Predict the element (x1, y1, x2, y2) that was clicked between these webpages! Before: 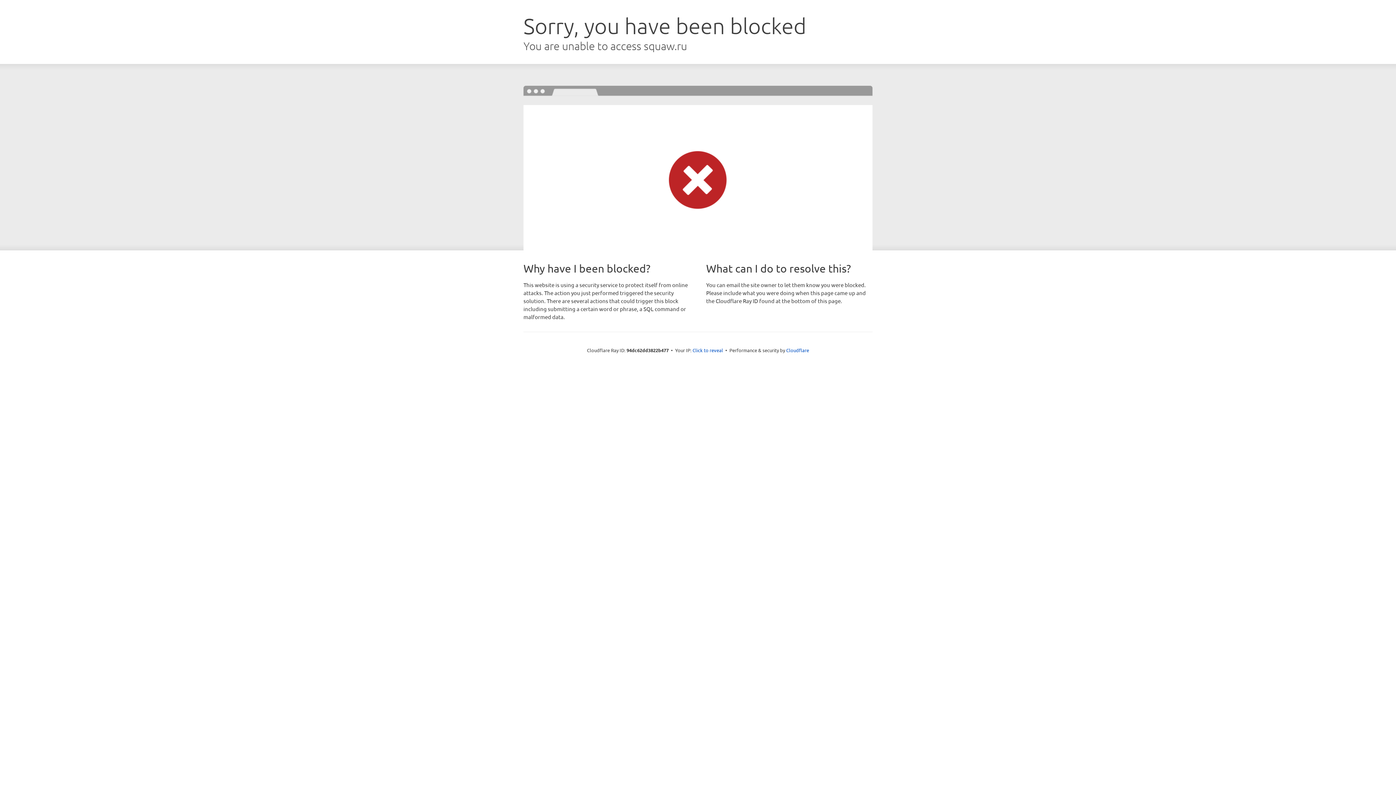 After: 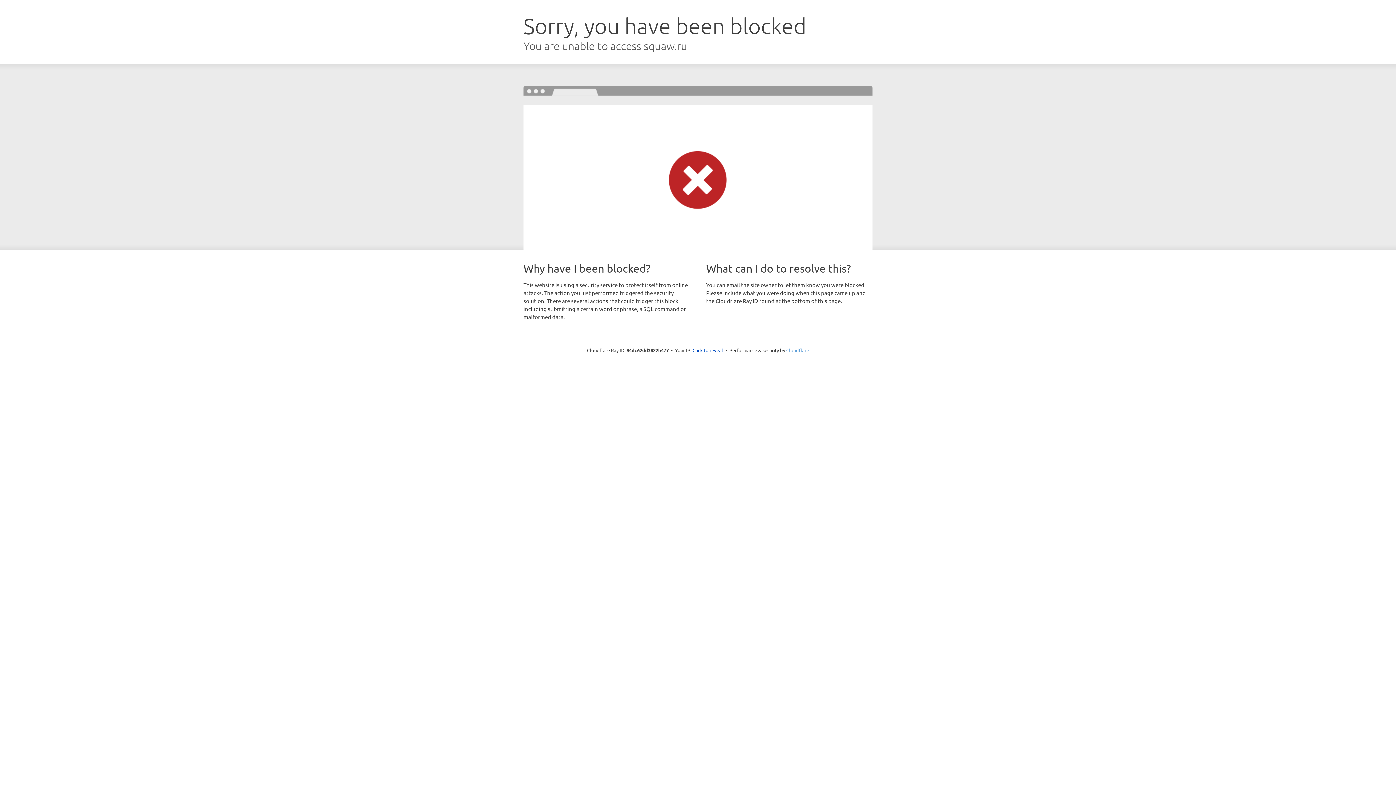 Action: label: Cloudflare bbox: (786, 347, 809, 353)